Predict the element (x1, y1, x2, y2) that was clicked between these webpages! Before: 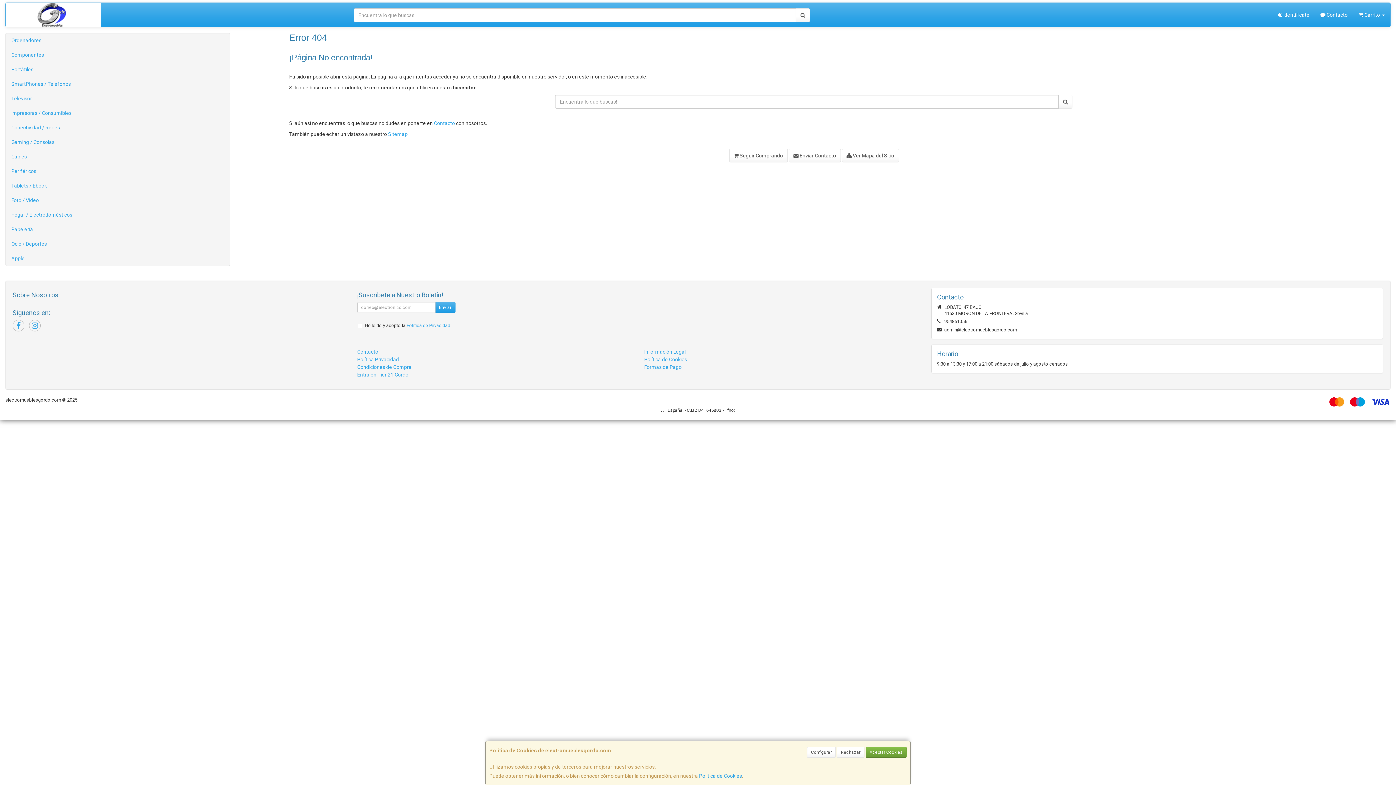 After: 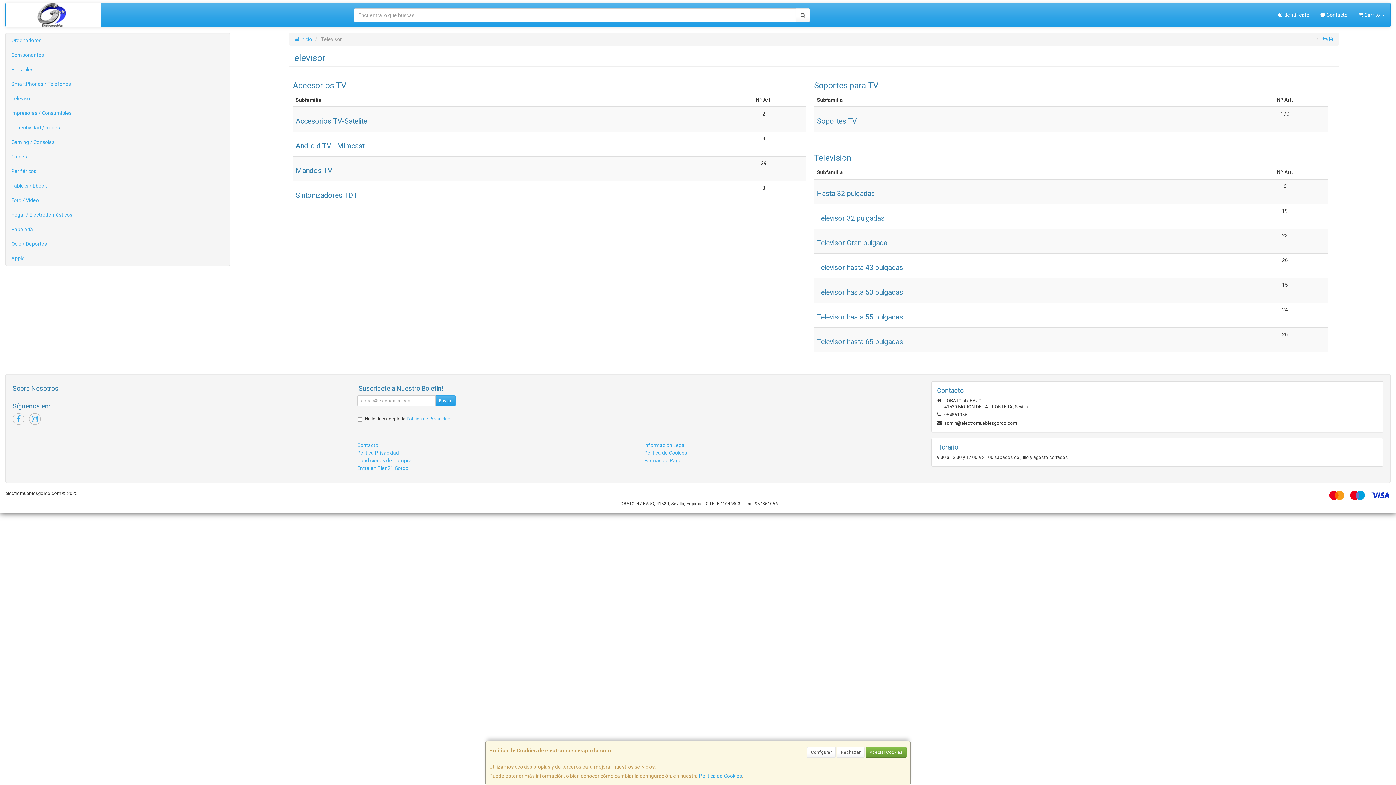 Action: label: Televisor bbox: (5, 91, 229, 105)